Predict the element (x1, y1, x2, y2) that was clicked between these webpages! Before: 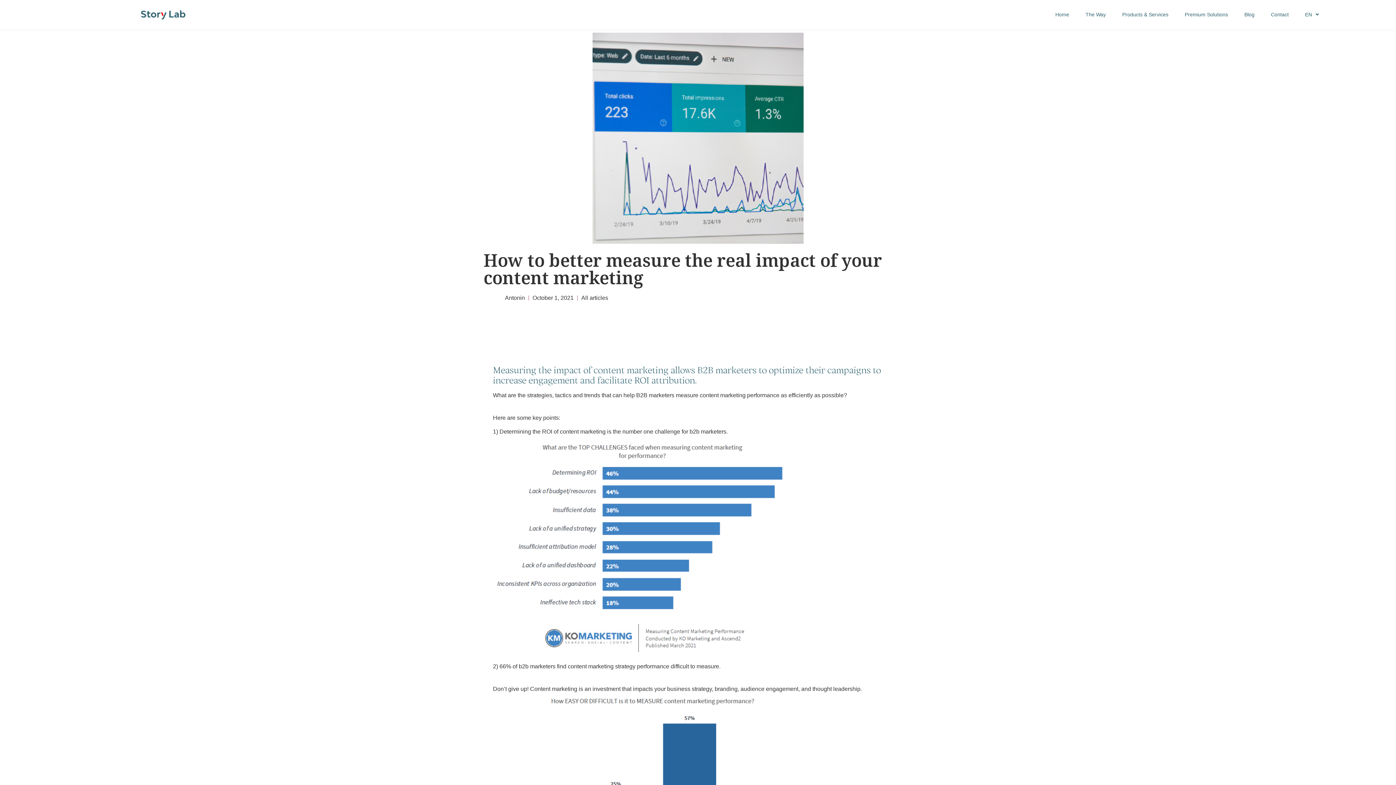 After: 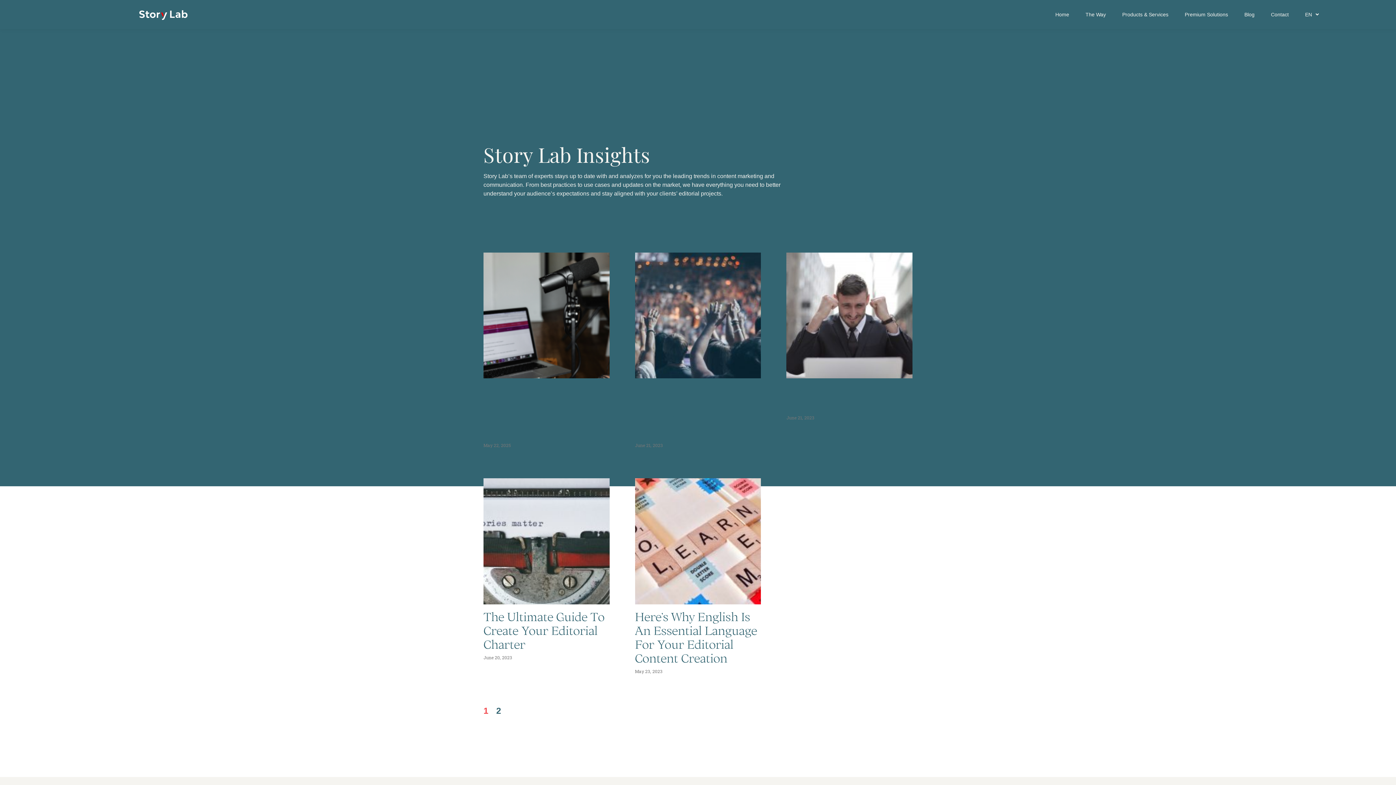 Action: label: All articles bbox: (581, 294, 608, 301)